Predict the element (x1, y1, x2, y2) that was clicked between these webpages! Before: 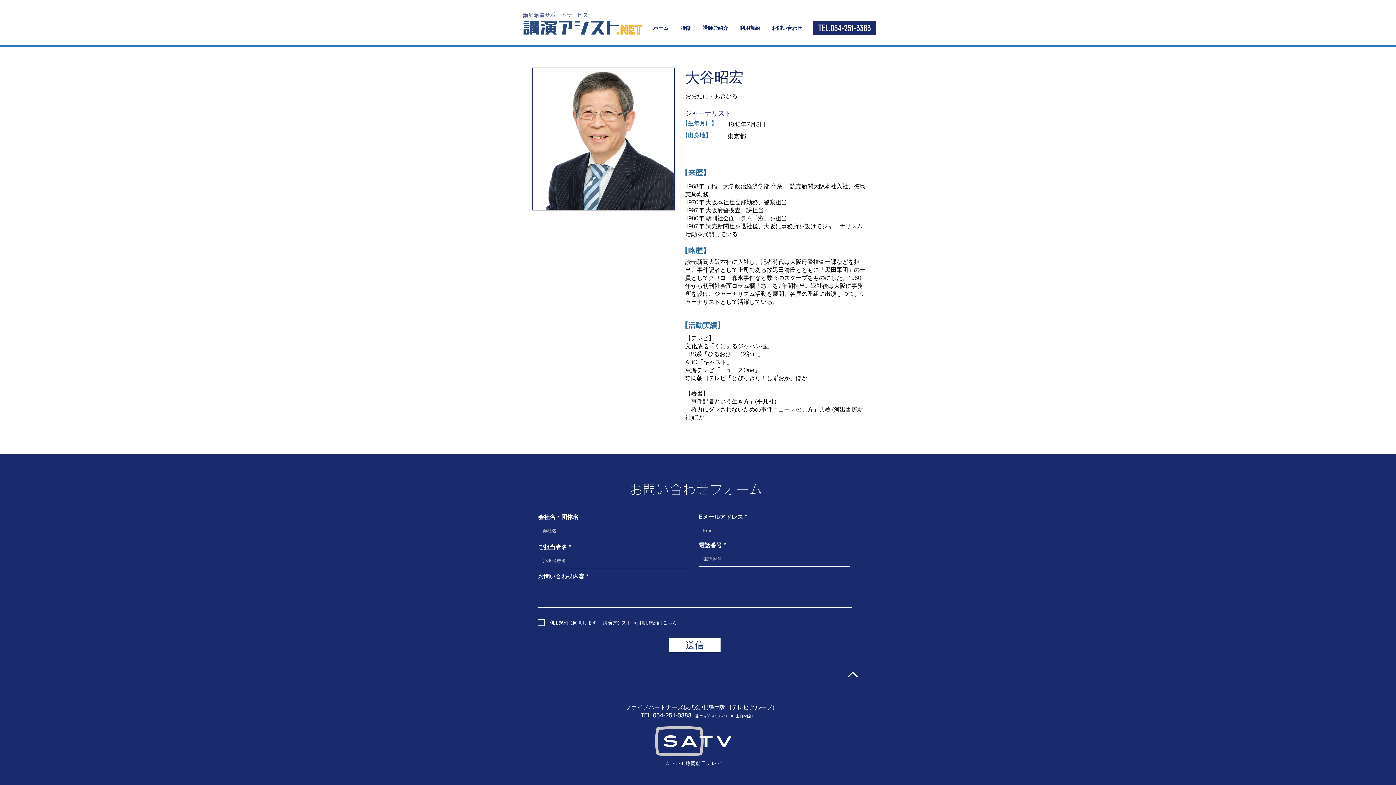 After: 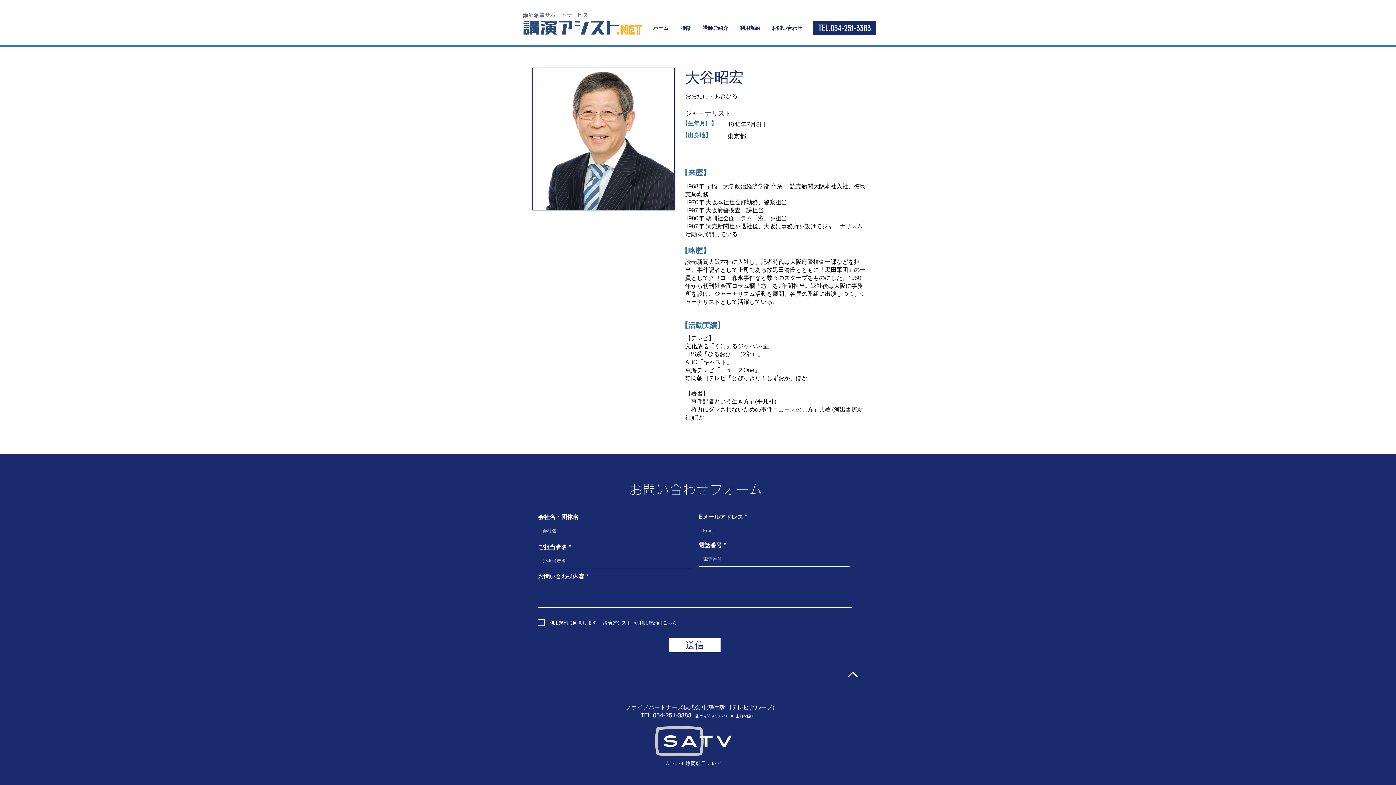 Action: bbox: (848, 672, 857, 677)